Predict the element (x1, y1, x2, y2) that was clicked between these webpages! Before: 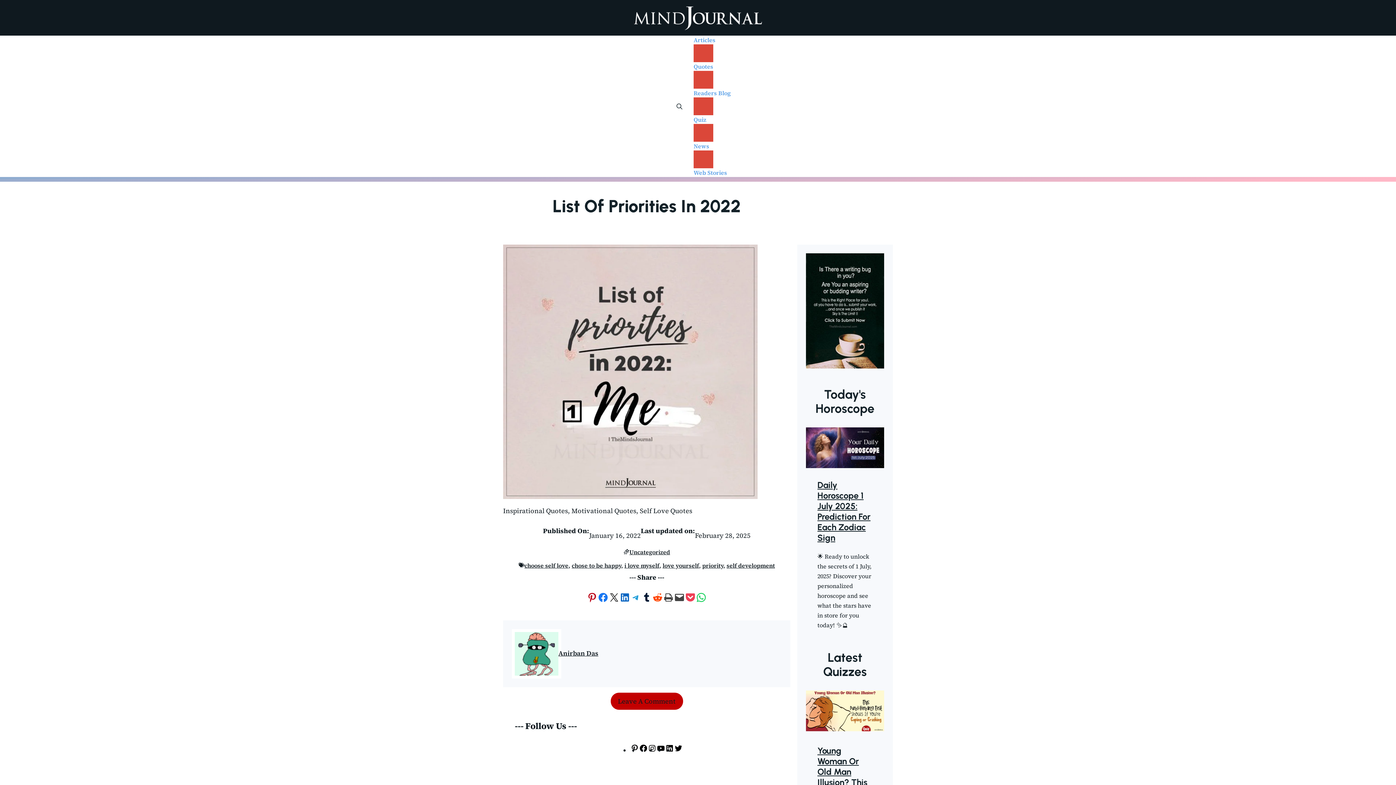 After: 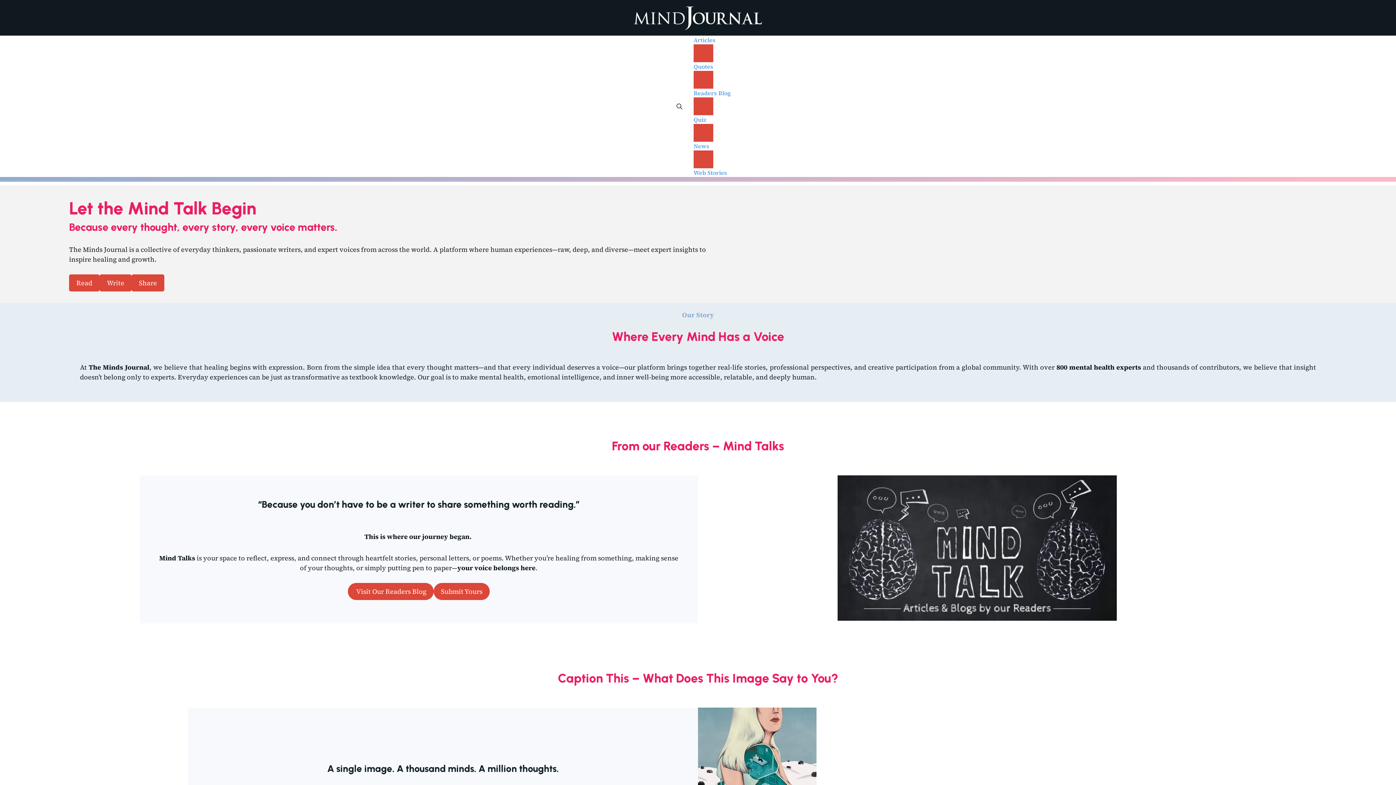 Action: bbox: (693, 141, 730, 150) label: News